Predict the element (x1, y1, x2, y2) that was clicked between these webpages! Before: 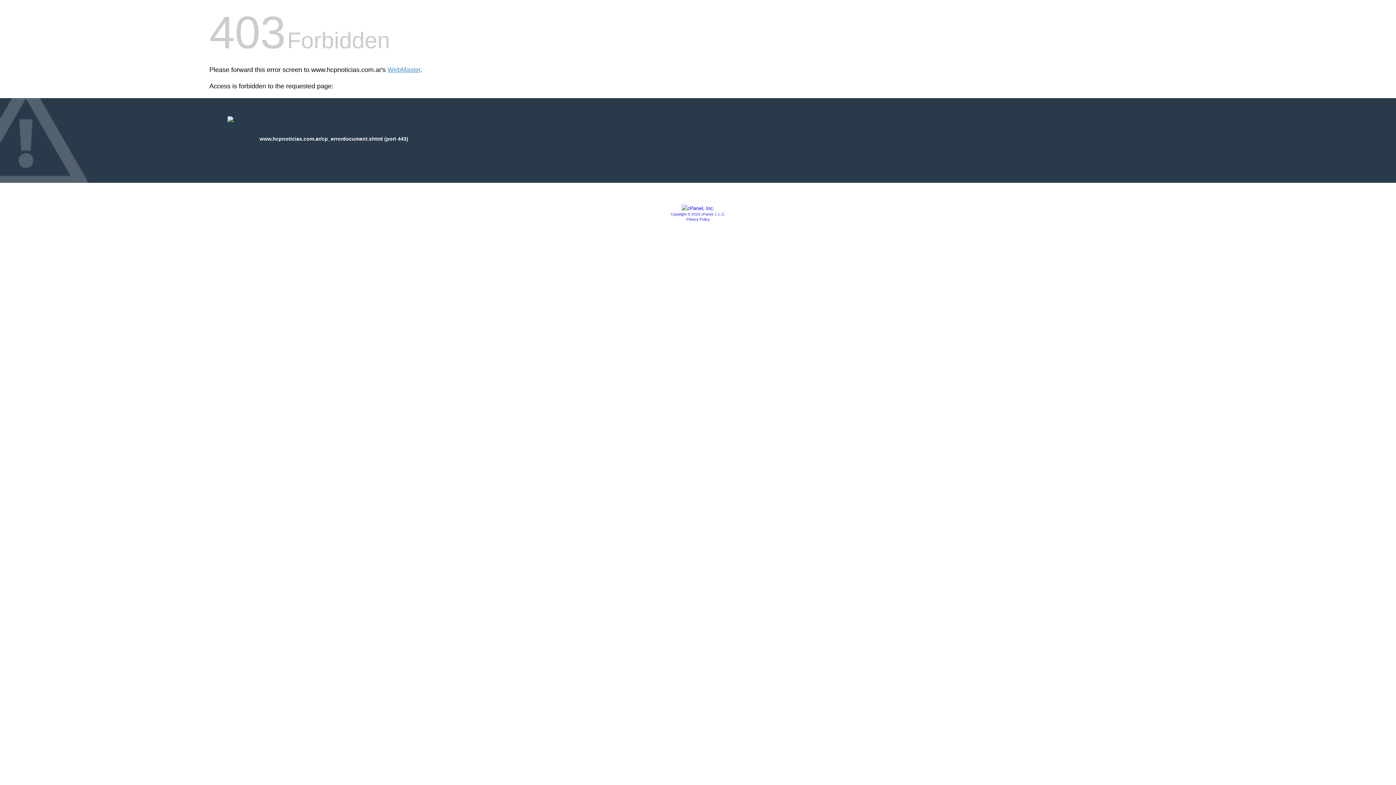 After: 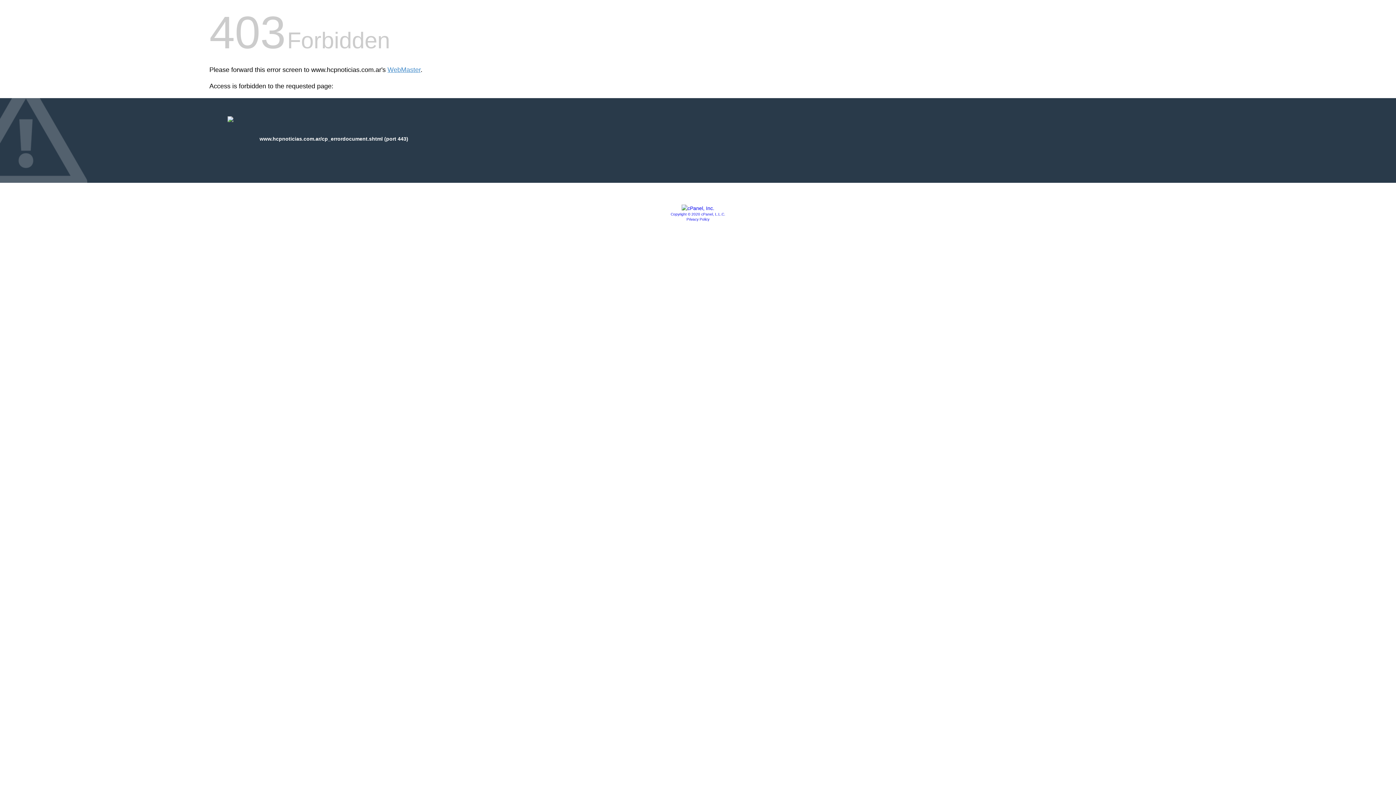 Action: bbox: (681, 205, 714, 211)